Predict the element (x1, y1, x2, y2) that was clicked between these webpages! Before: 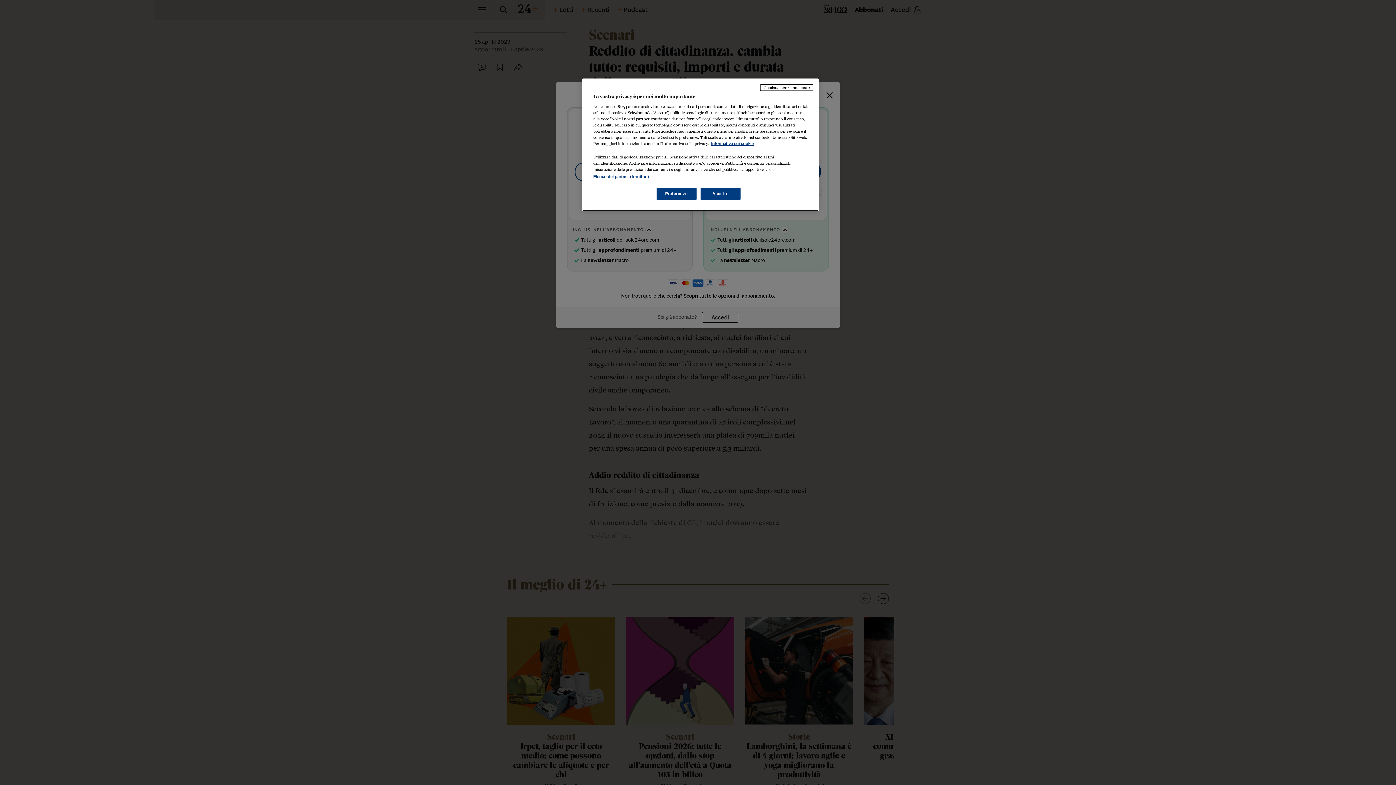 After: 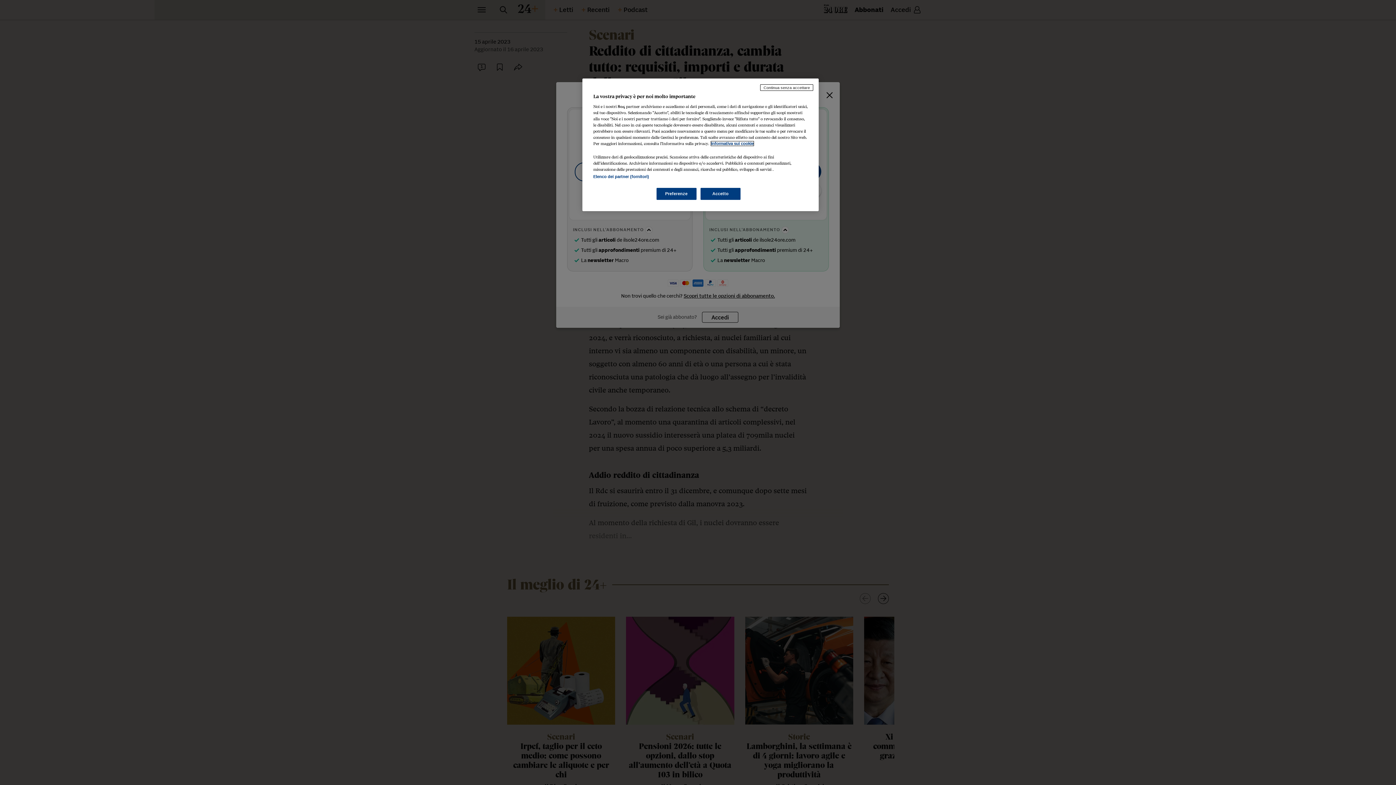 Action: label: Maggiori informazioni sulla tua privacy, apre in una nuova scheda bbox: (711, 141, 753, 145)